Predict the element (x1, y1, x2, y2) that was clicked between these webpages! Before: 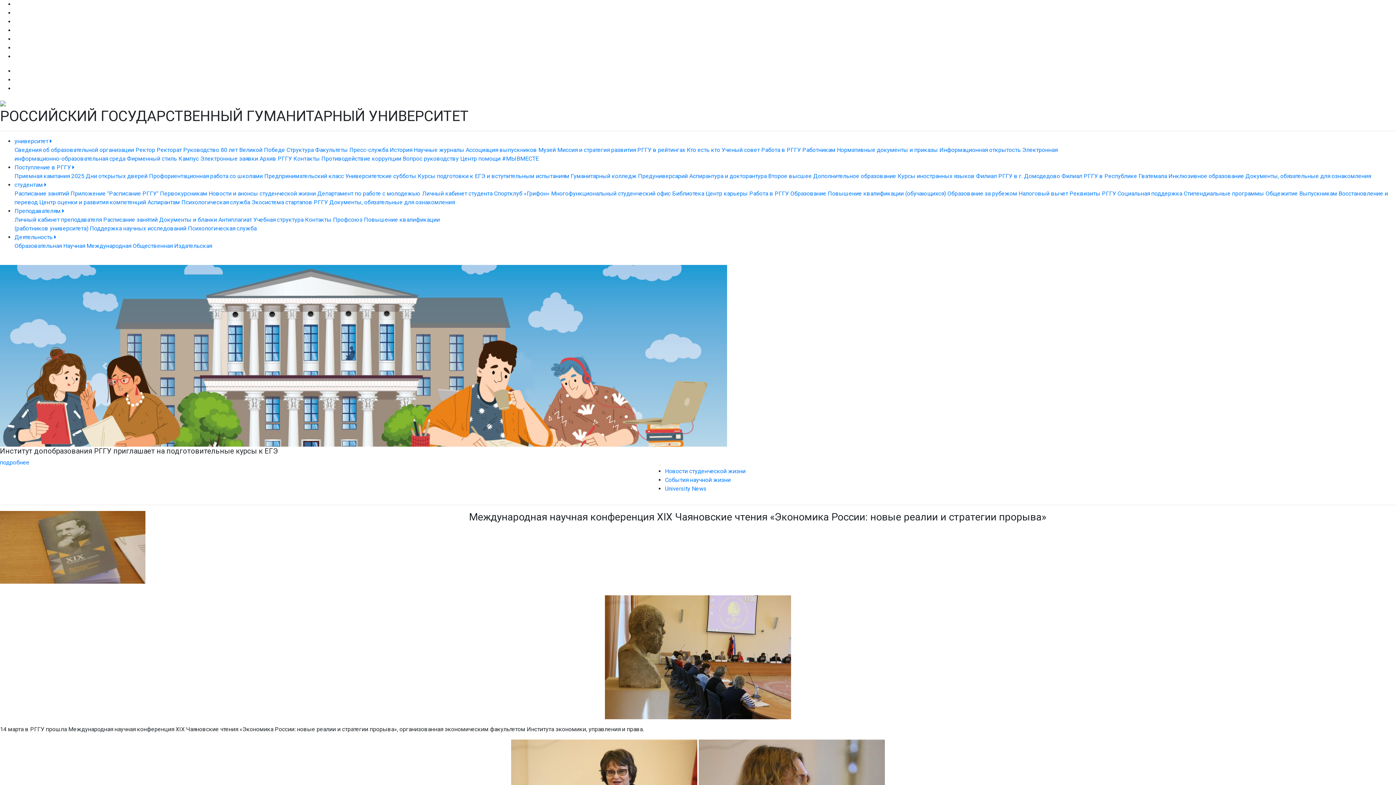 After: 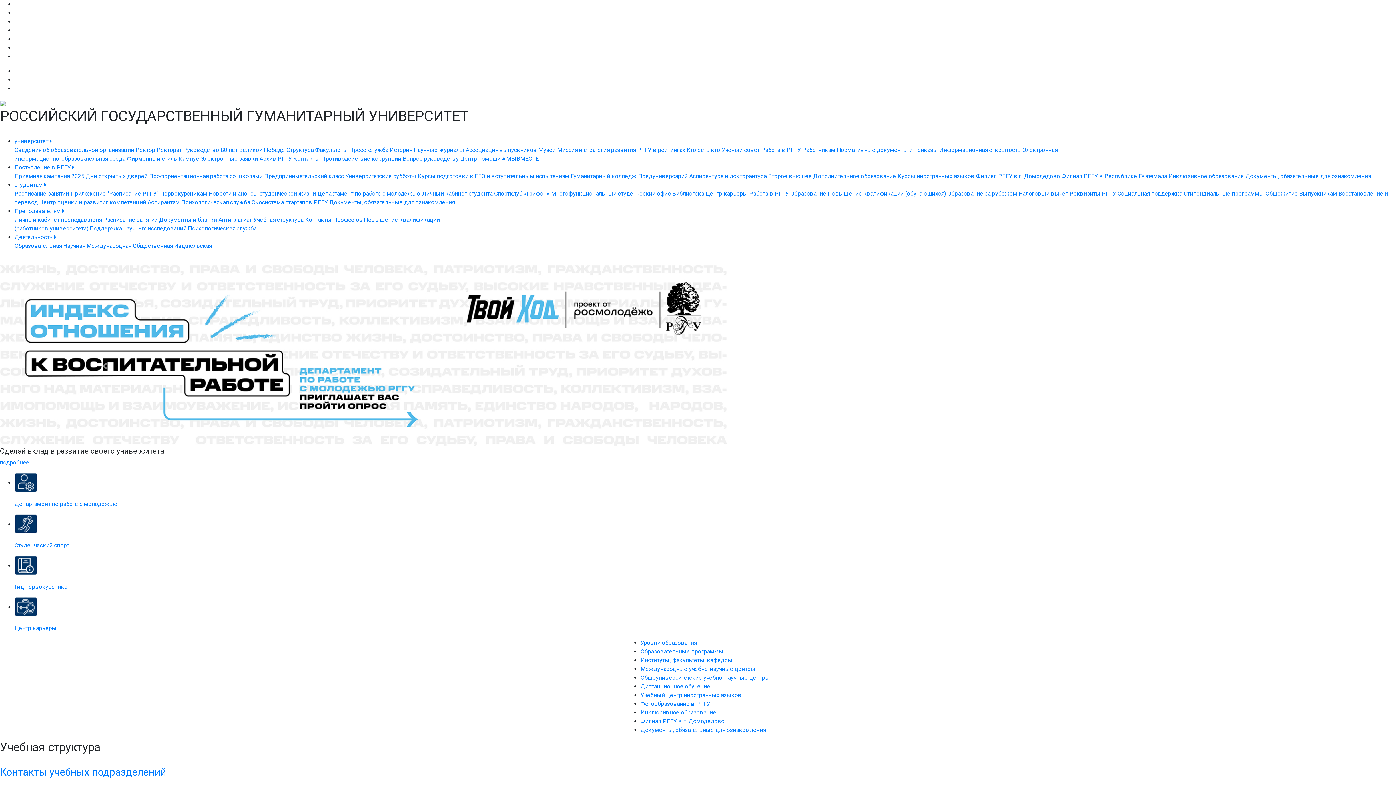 Action: label: Учебная структура bbox: (253, 216, 303, 223)